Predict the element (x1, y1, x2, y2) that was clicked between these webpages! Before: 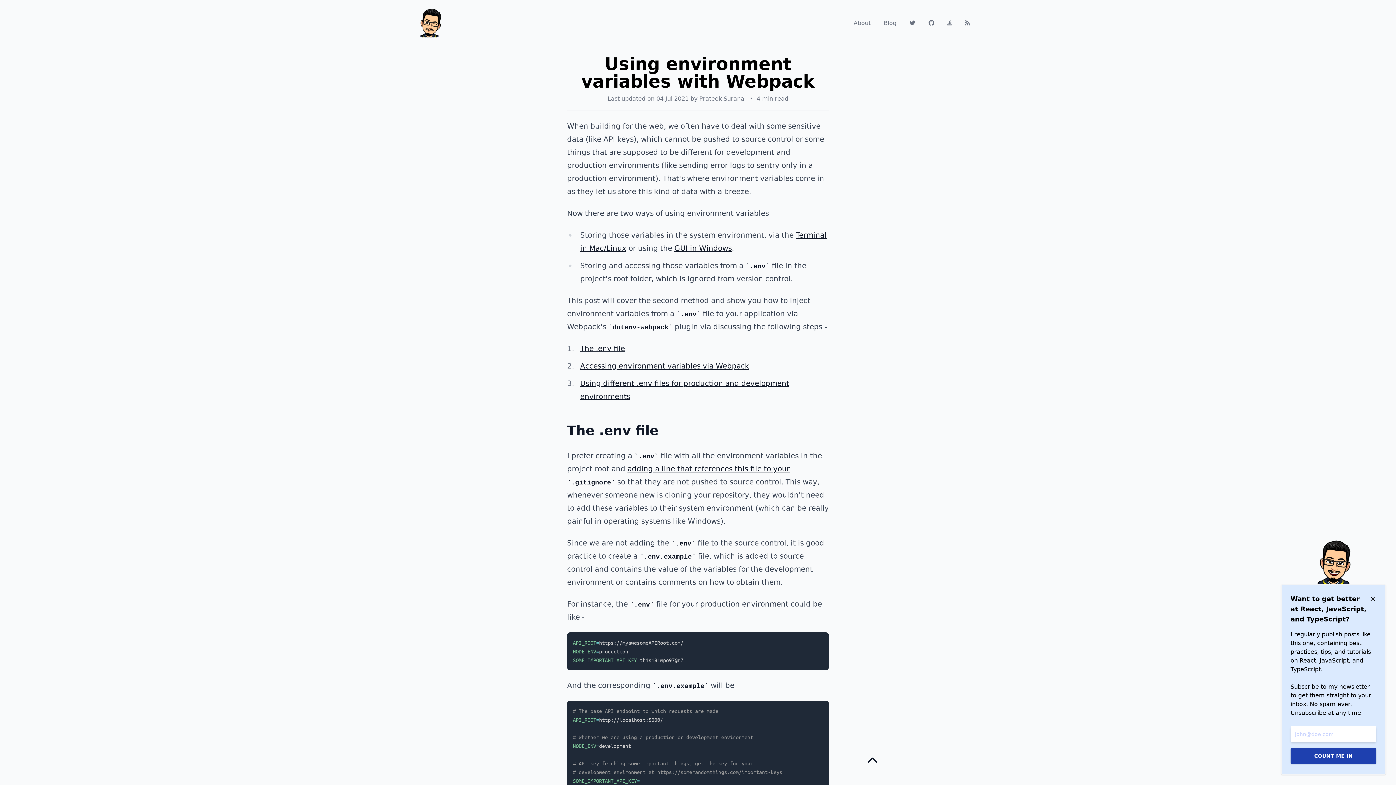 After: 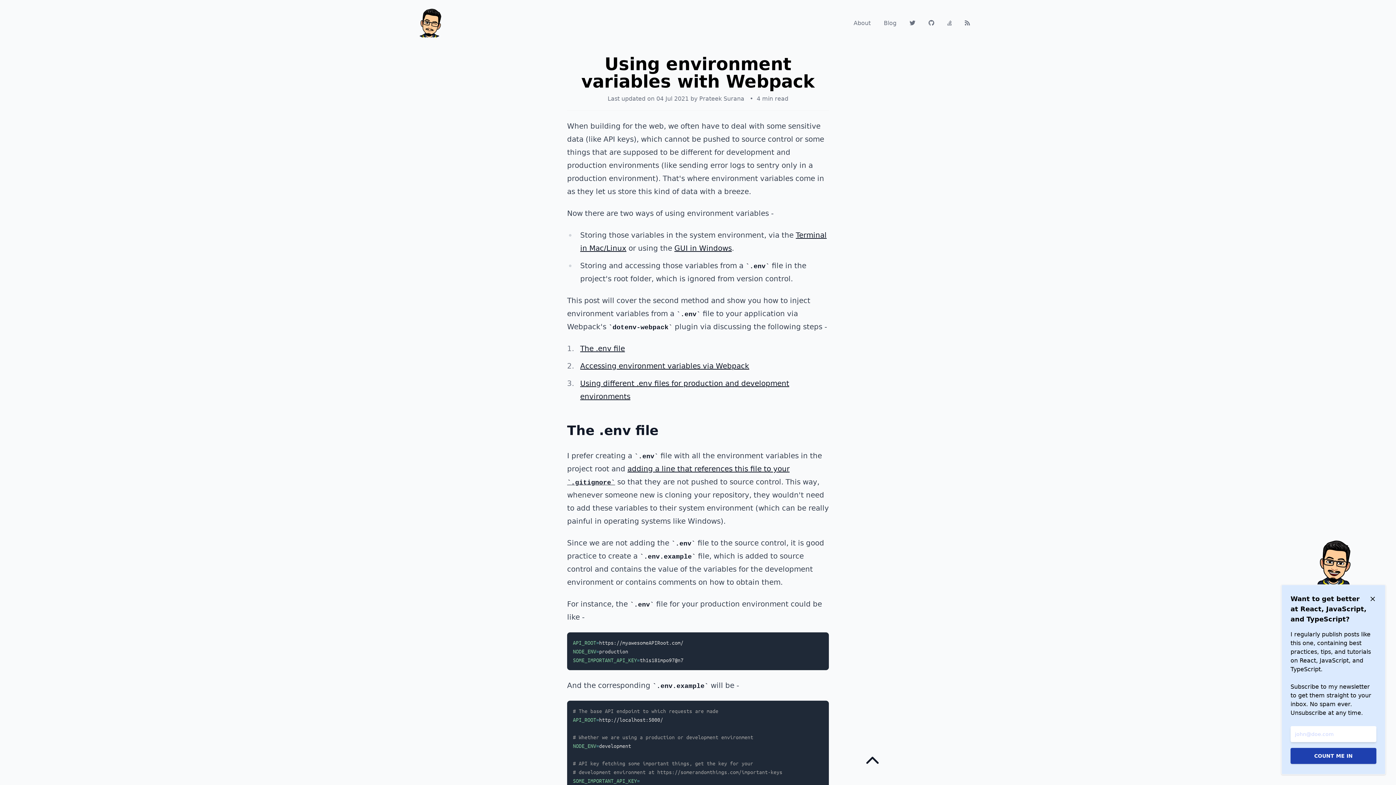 Action: bbox: (865, 753, 880, 768) label: Scroll to top